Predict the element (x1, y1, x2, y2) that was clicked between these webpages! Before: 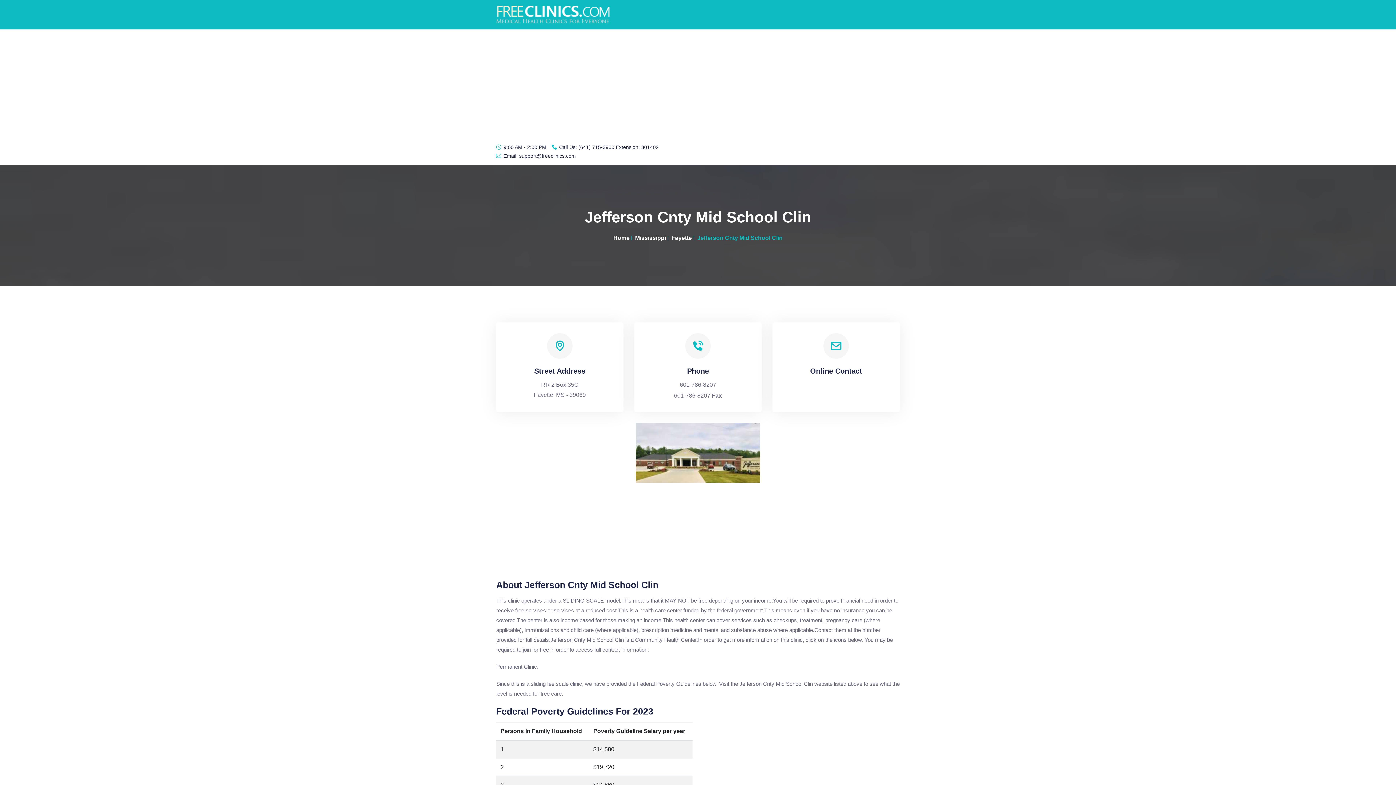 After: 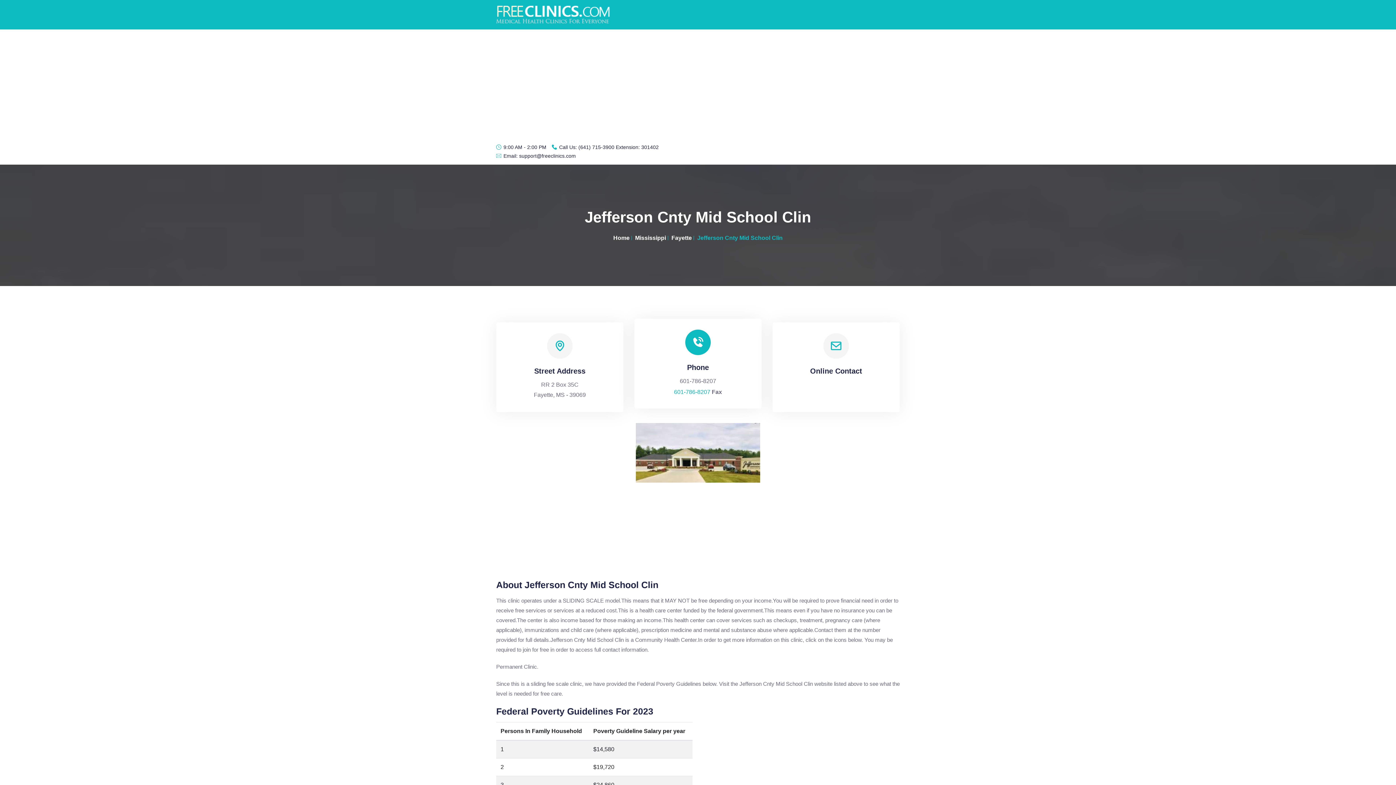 Action: bbox: (674, 390, 710, 401) label: 601-786-8207